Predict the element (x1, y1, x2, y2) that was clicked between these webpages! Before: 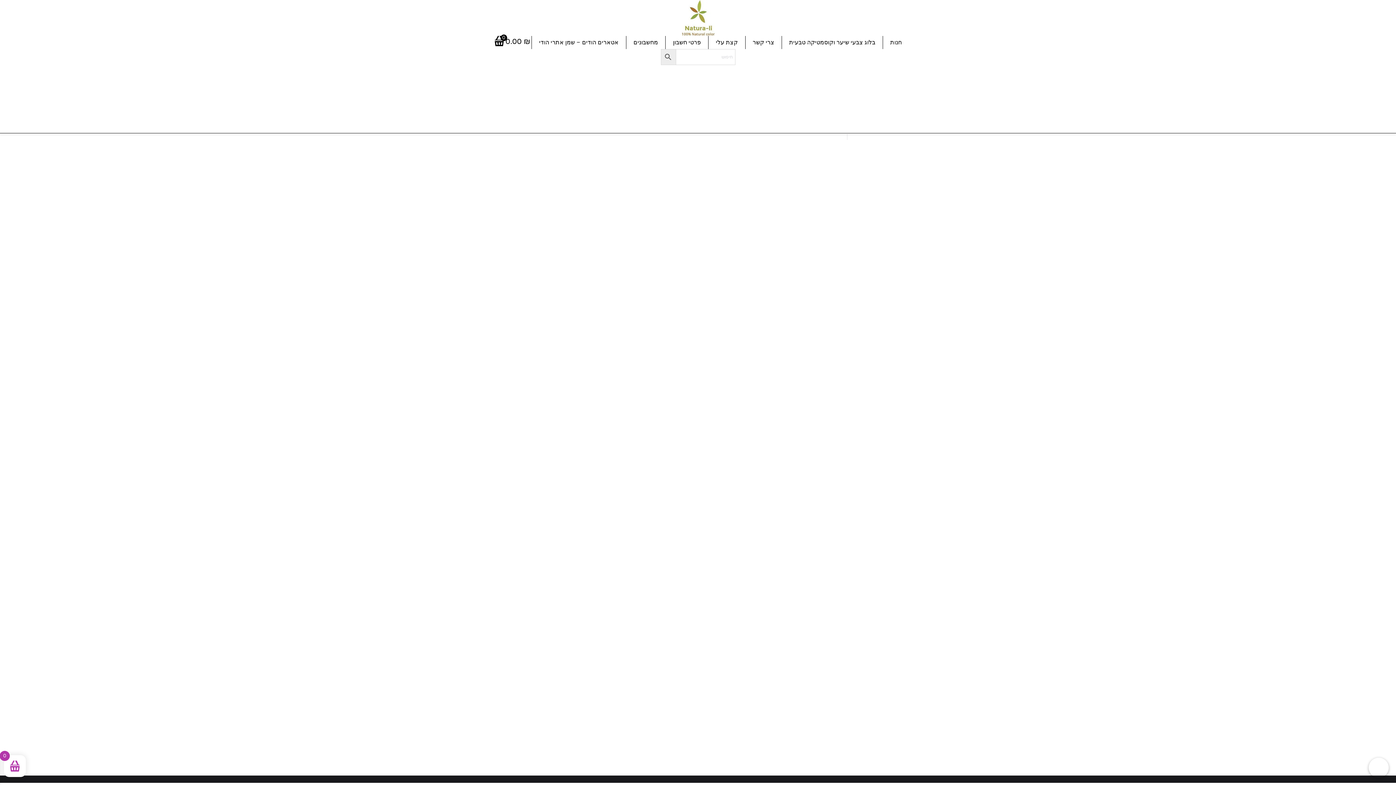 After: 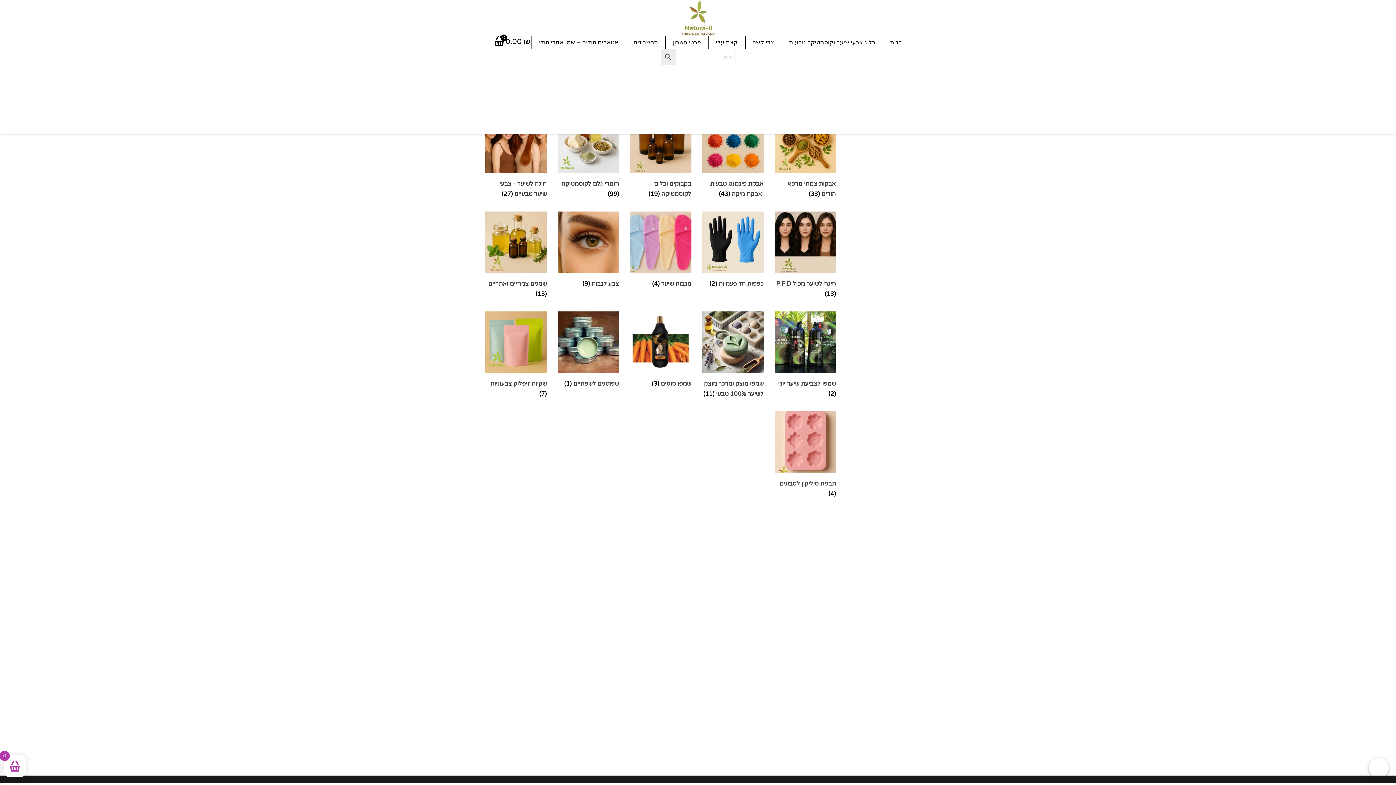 Action: bbox: (890, 36, 902, 49) label: חנות